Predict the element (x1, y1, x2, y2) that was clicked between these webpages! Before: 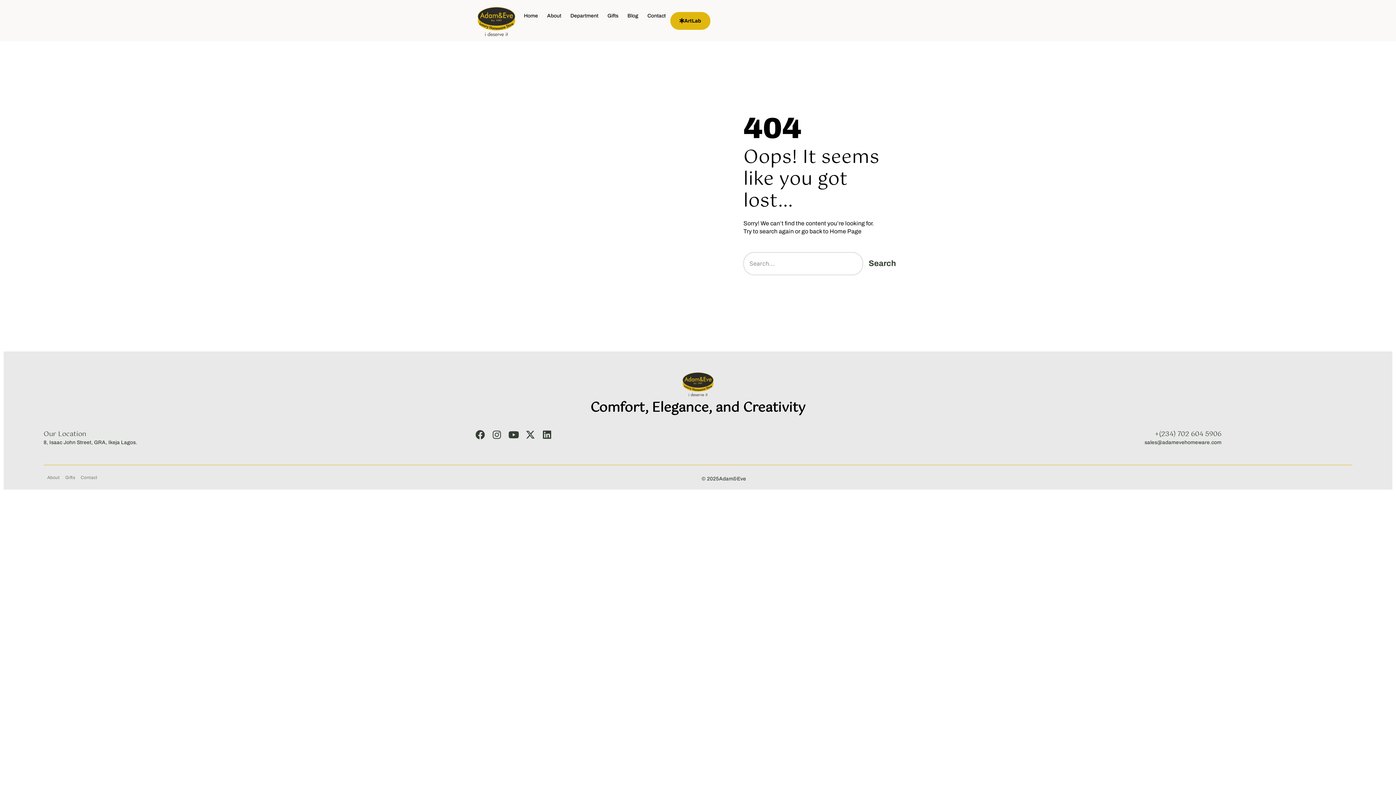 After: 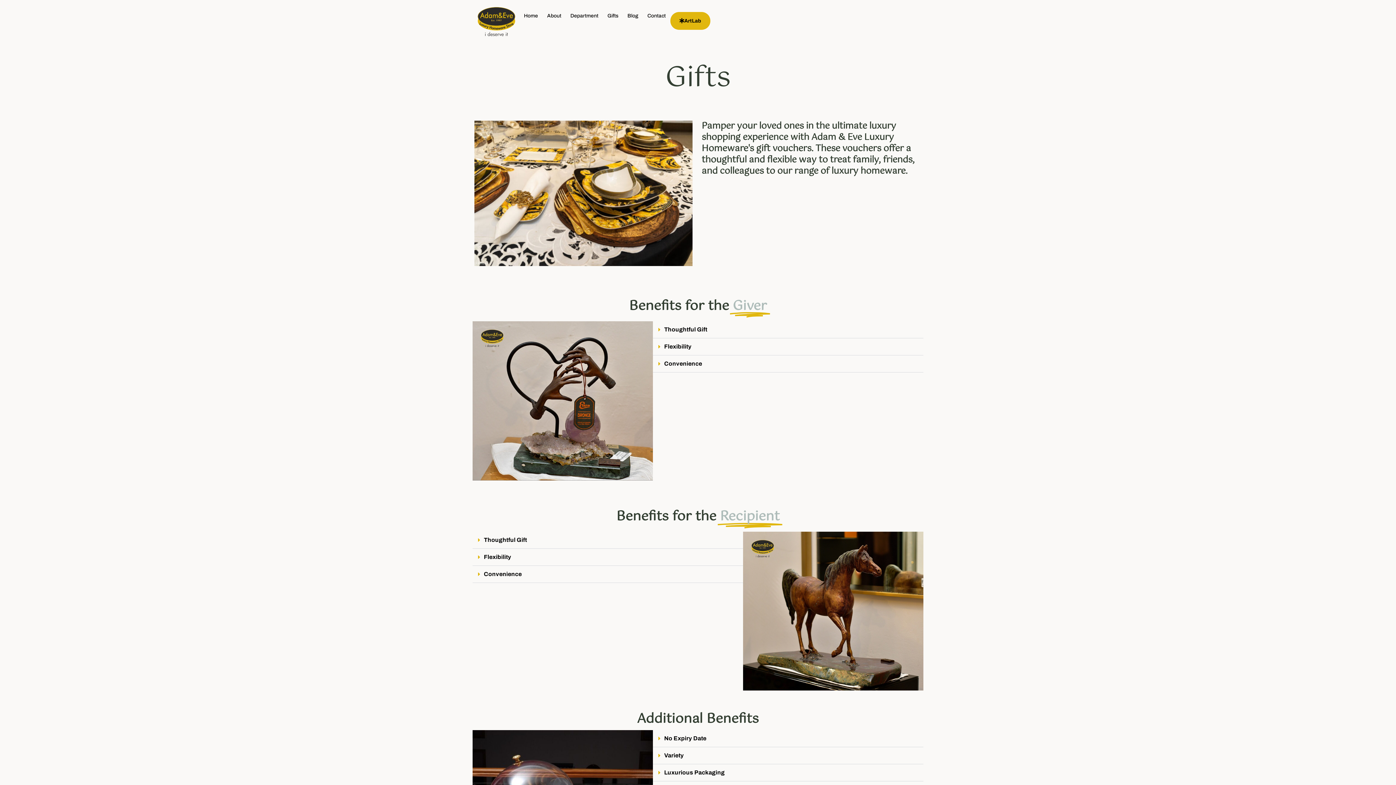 Action: bbox: (607, 11, 618, 19) label: Gifts